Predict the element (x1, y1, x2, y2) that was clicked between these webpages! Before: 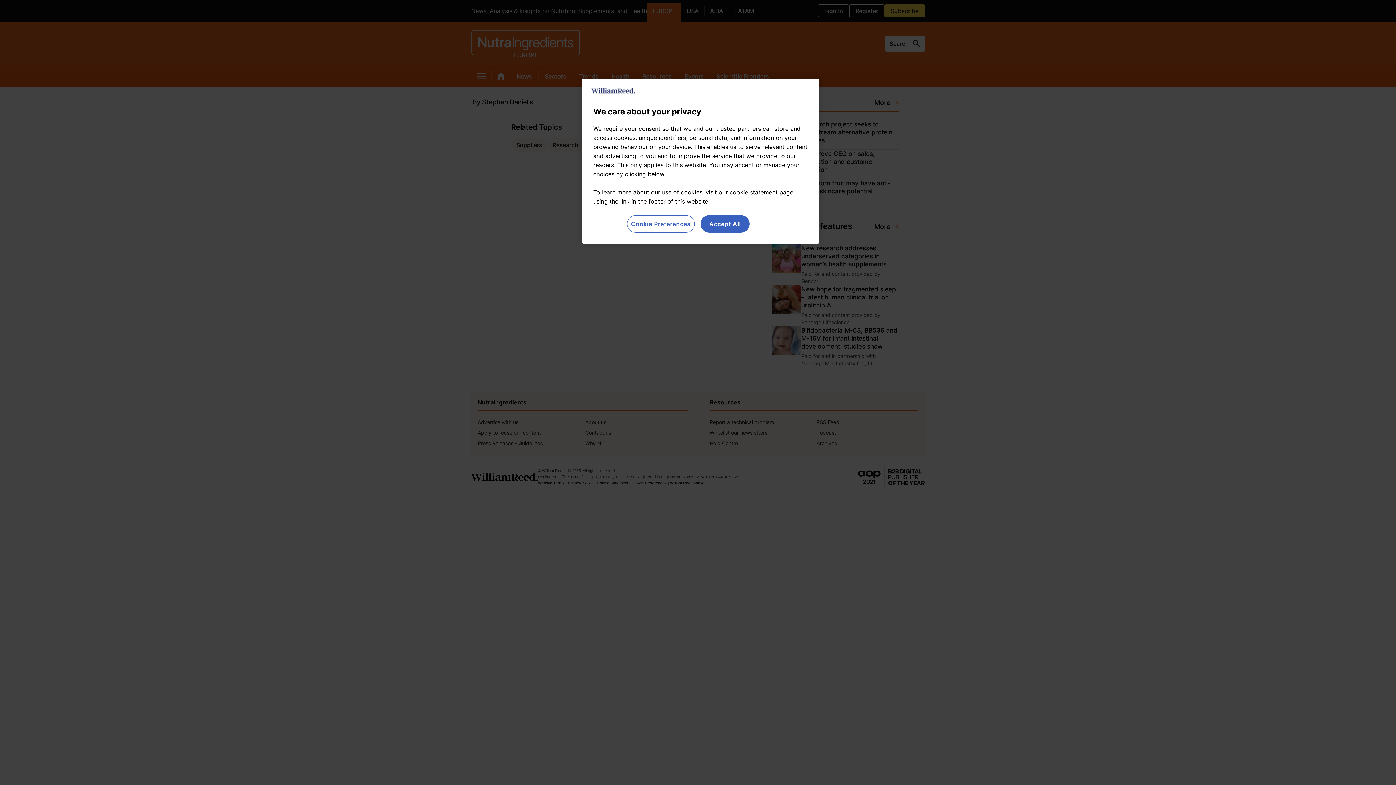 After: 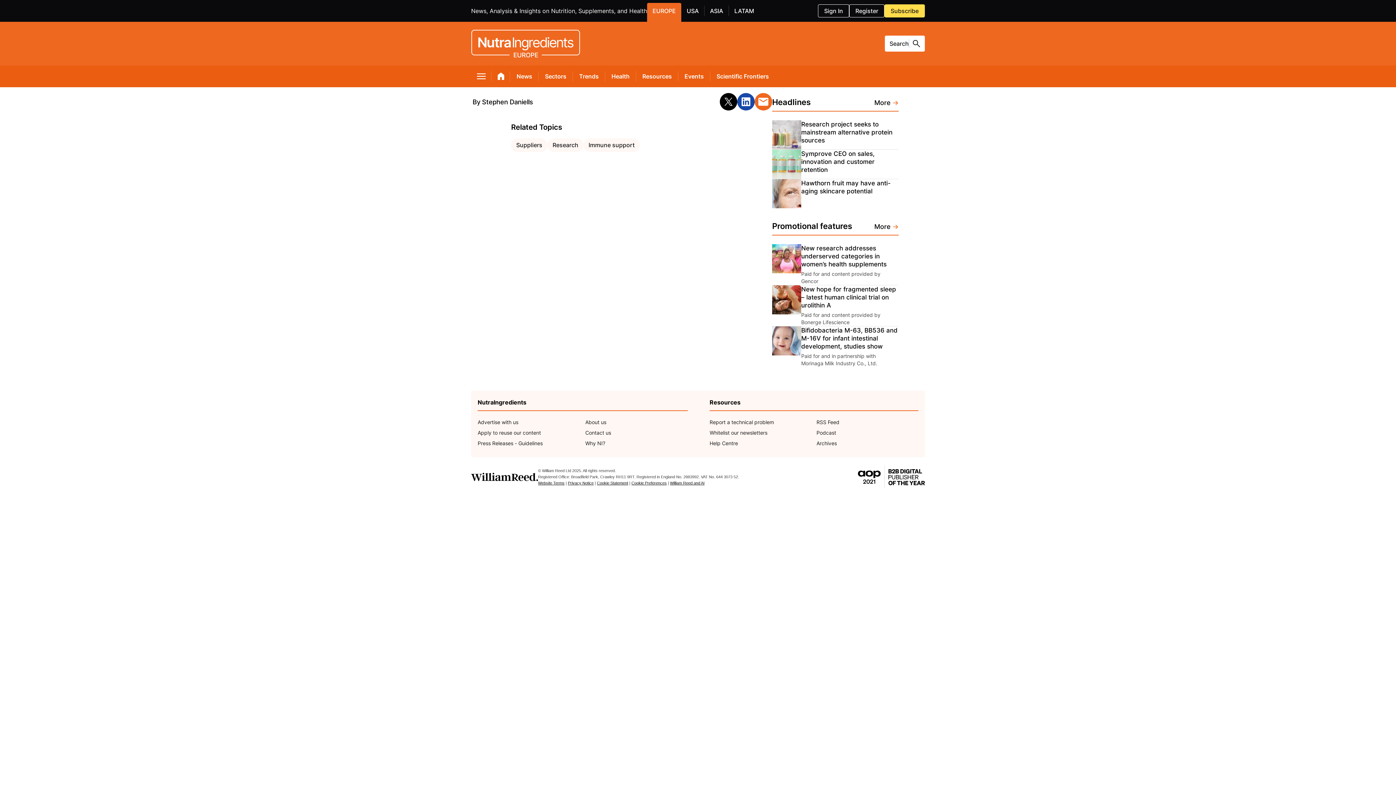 Action: bbox: (700, 215, 749, 232) label: Accept All